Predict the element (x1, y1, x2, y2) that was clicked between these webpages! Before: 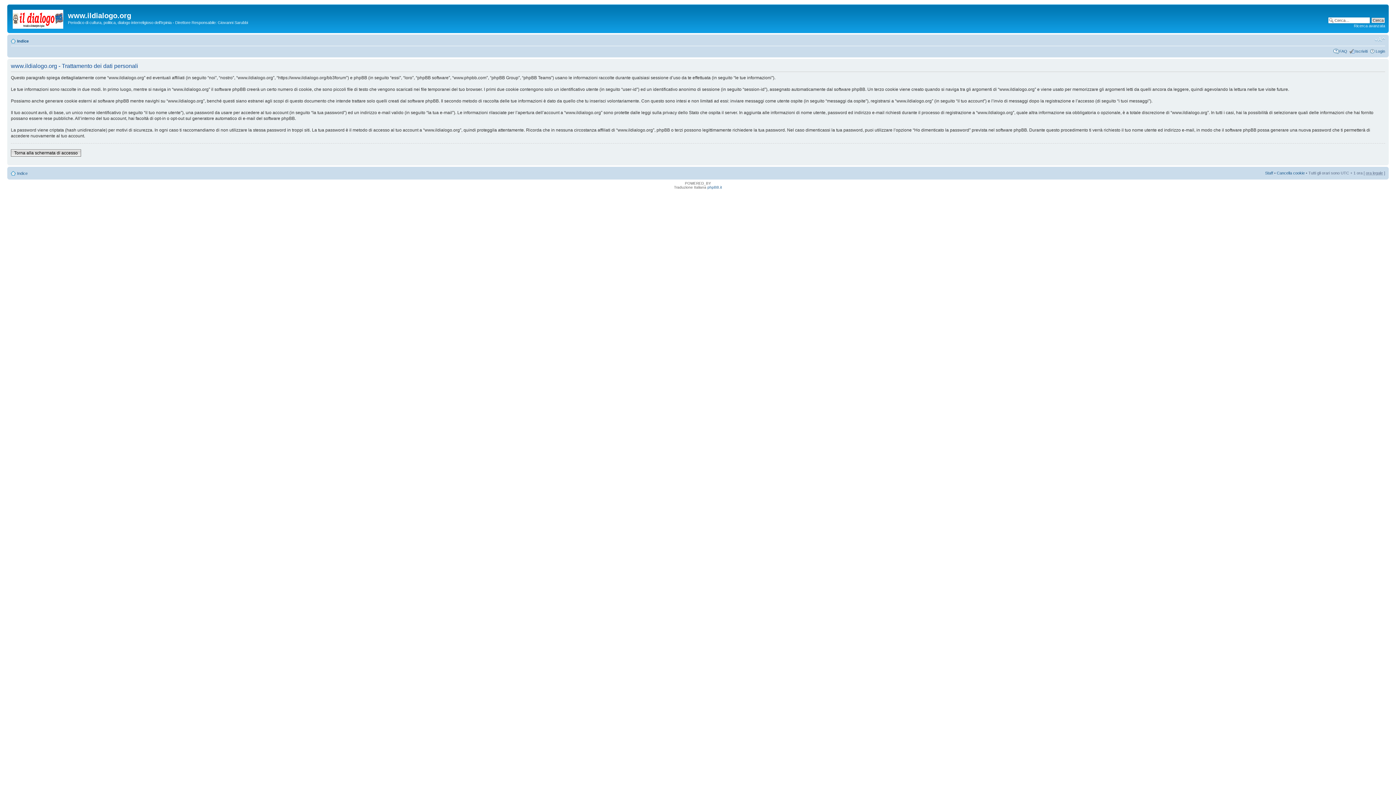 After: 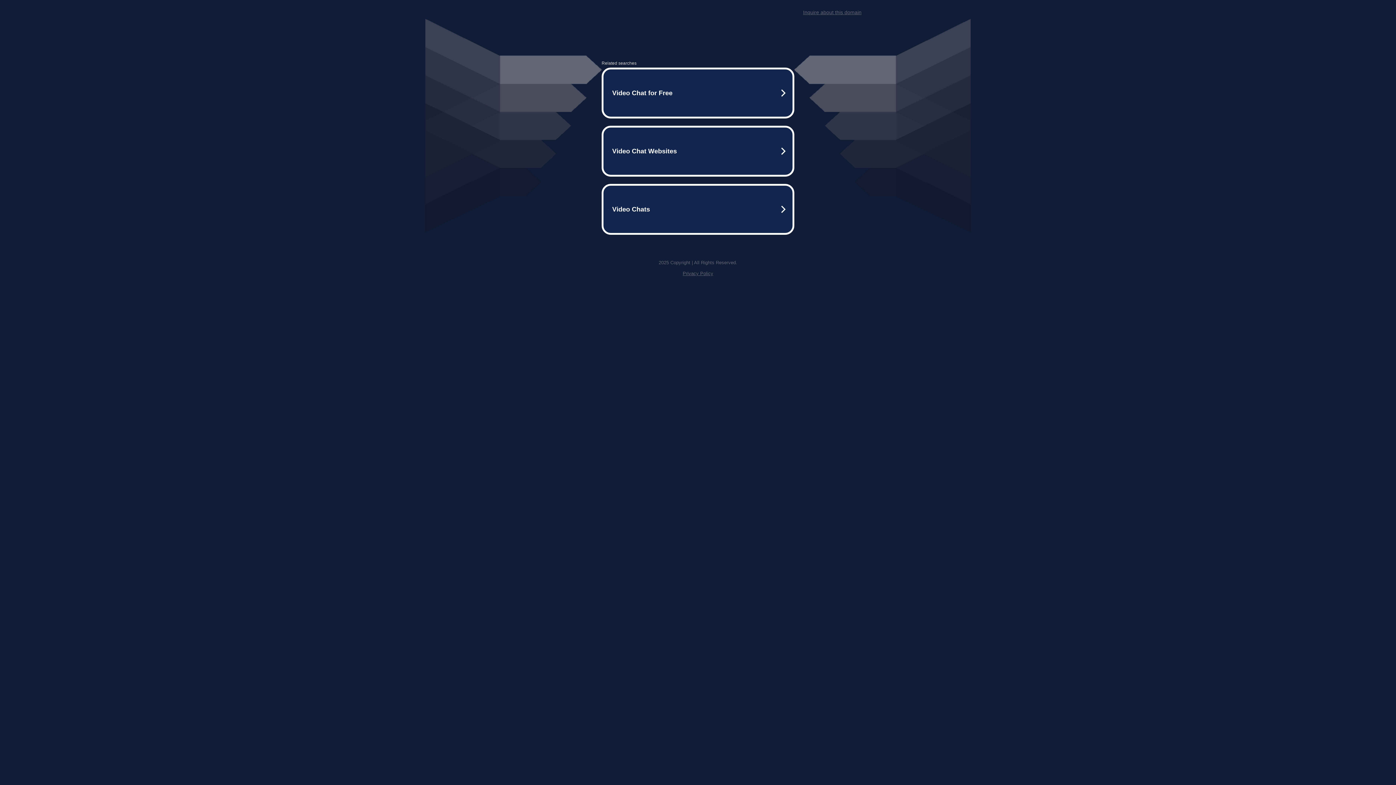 Action: label: phpBB.it bbox: (707, 185, 722, 189)